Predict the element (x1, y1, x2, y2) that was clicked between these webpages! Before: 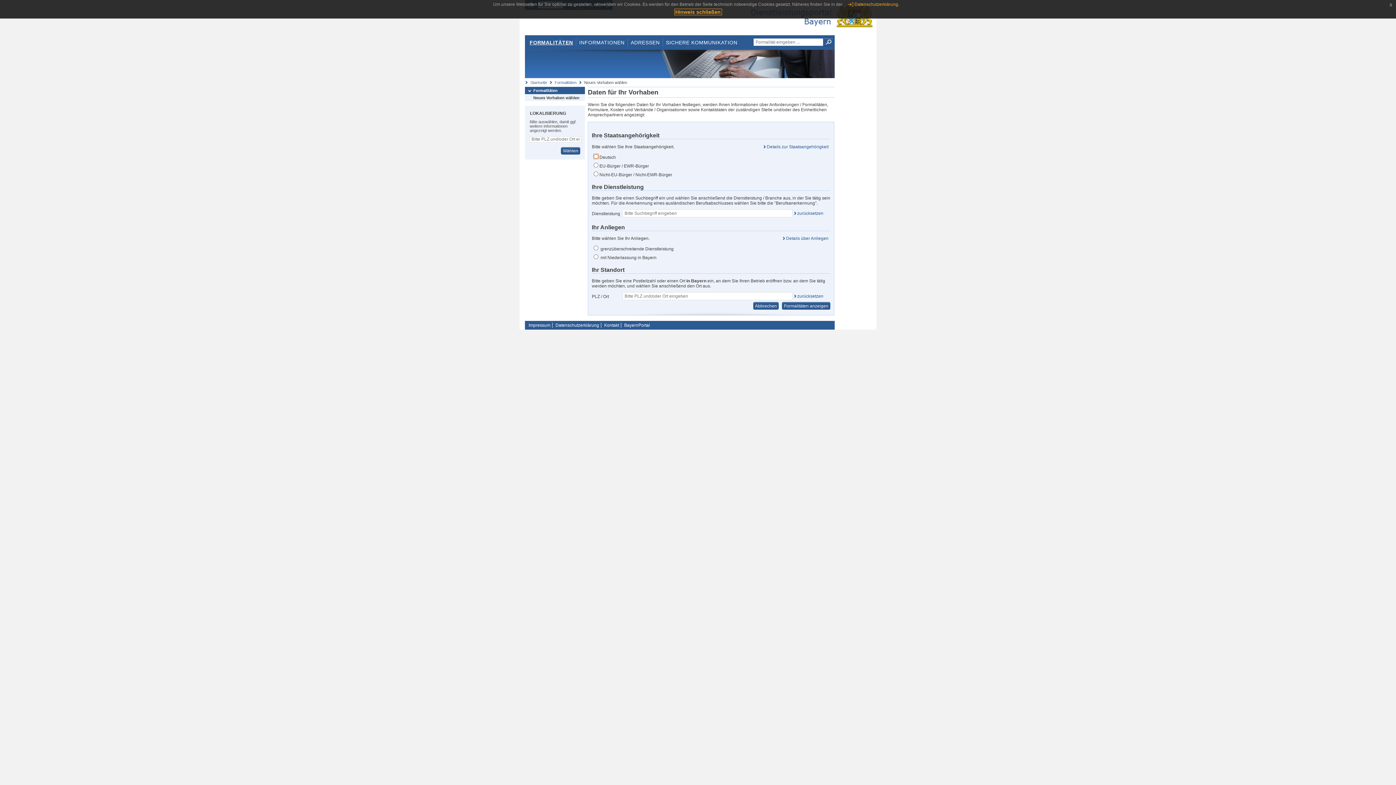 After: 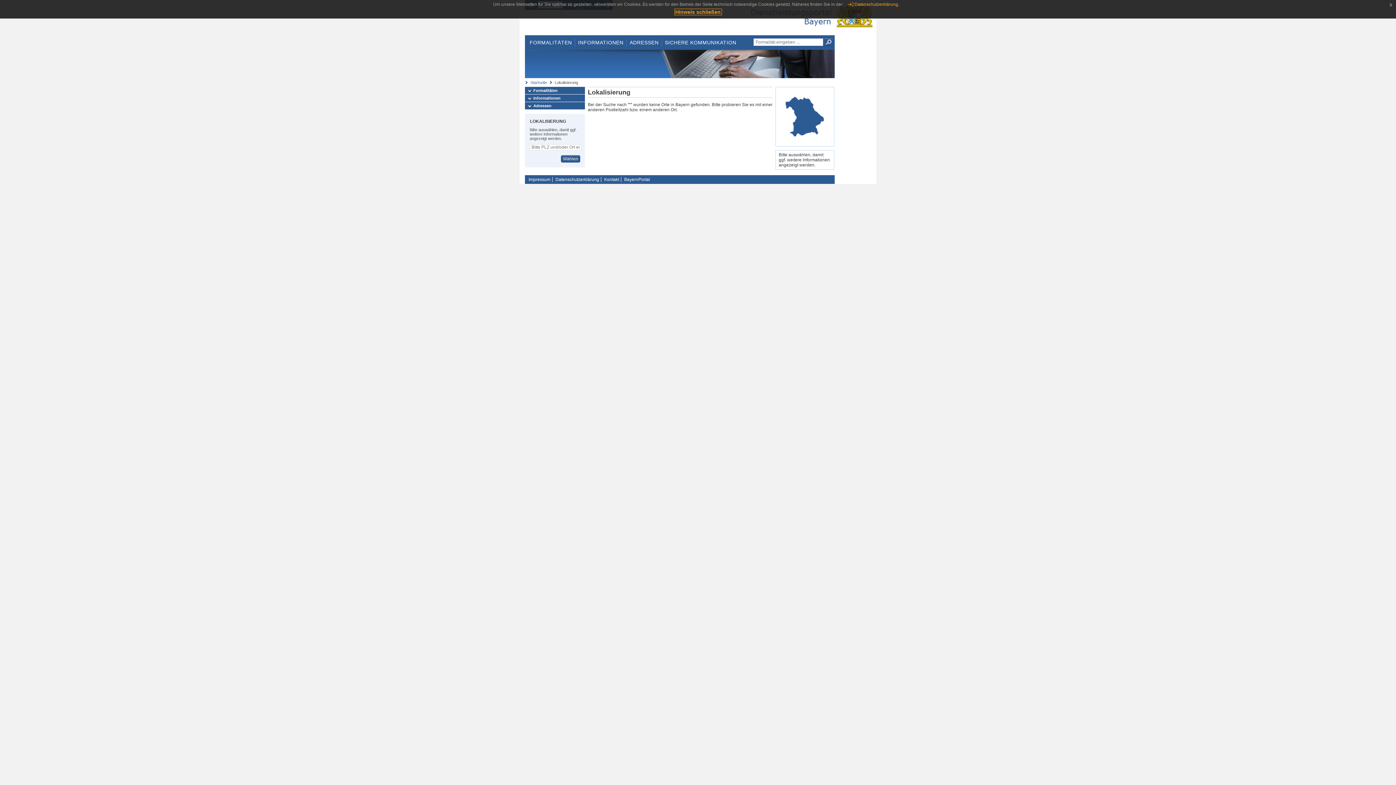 Action: label: Wählen bbox: (561, 147, 580, 154)